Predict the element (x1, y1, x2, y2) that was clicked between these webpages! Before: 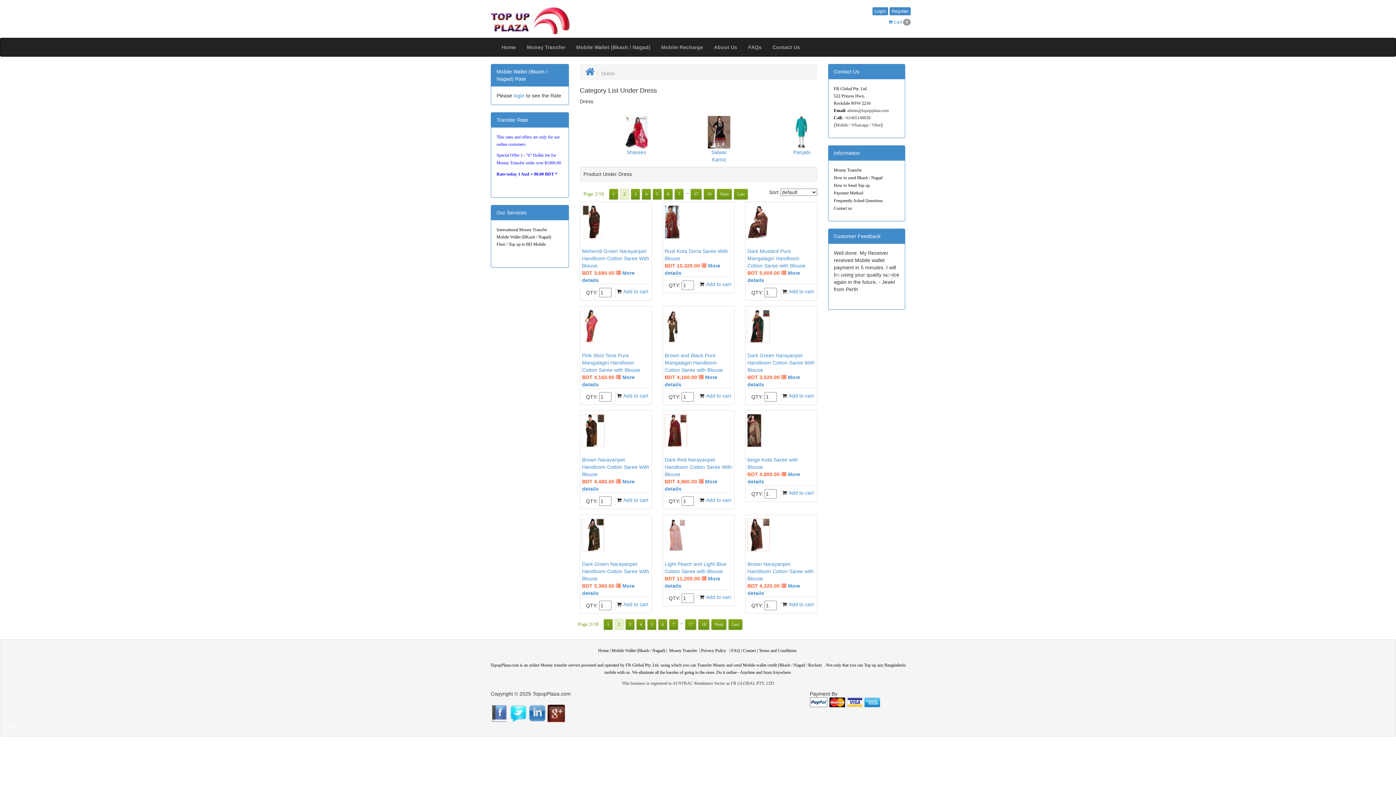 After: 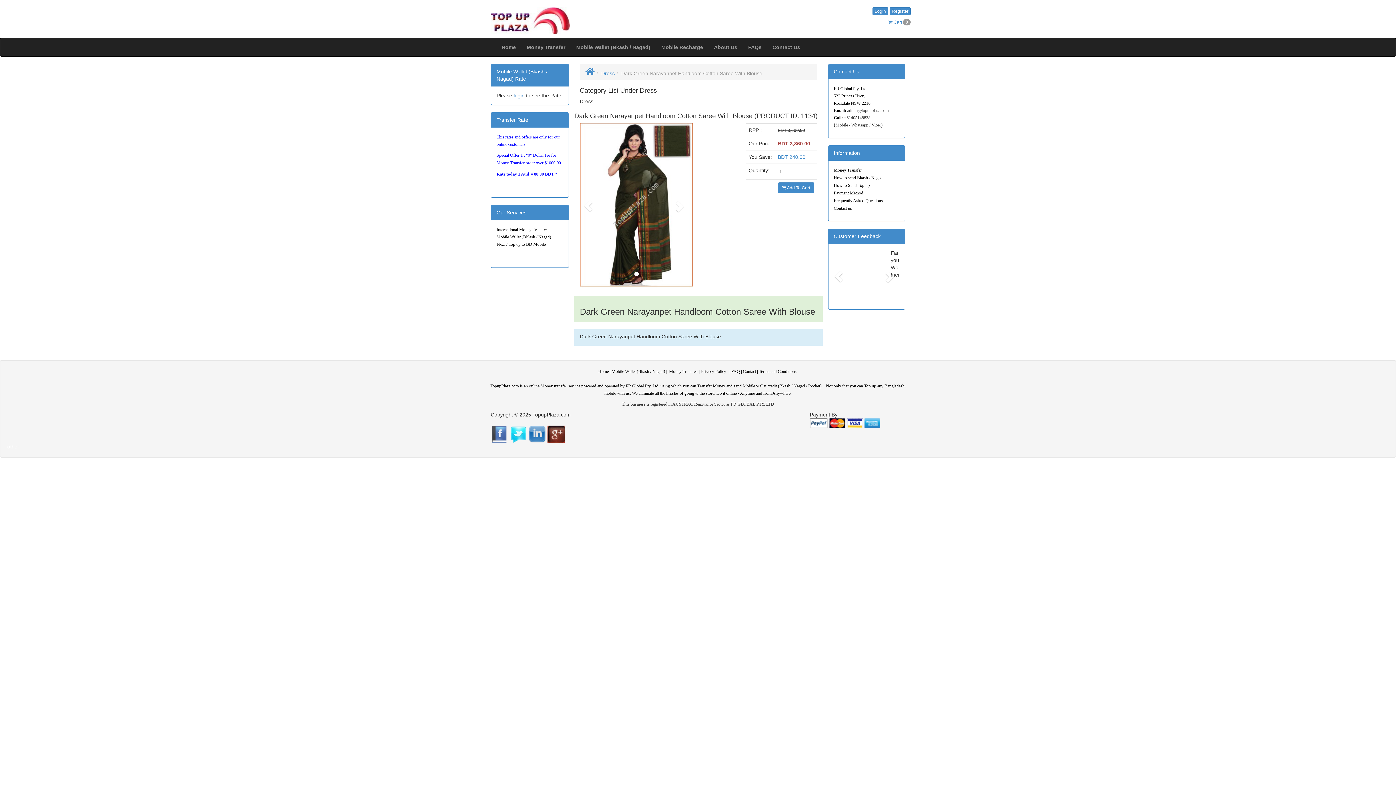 Action: label: Dark Green Narayanpet Handloom Cotton Saree With Blouse bbox: (582, 560, 649, 582)